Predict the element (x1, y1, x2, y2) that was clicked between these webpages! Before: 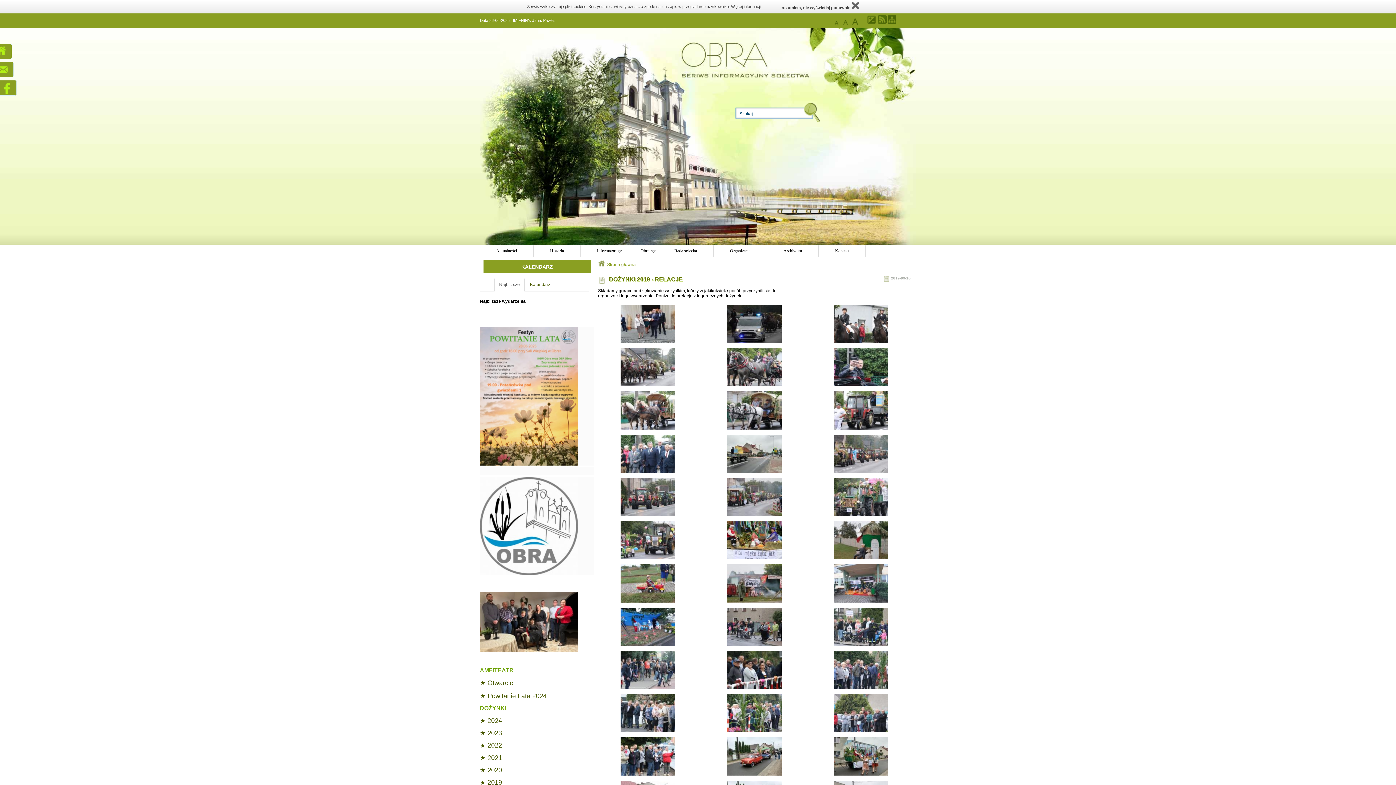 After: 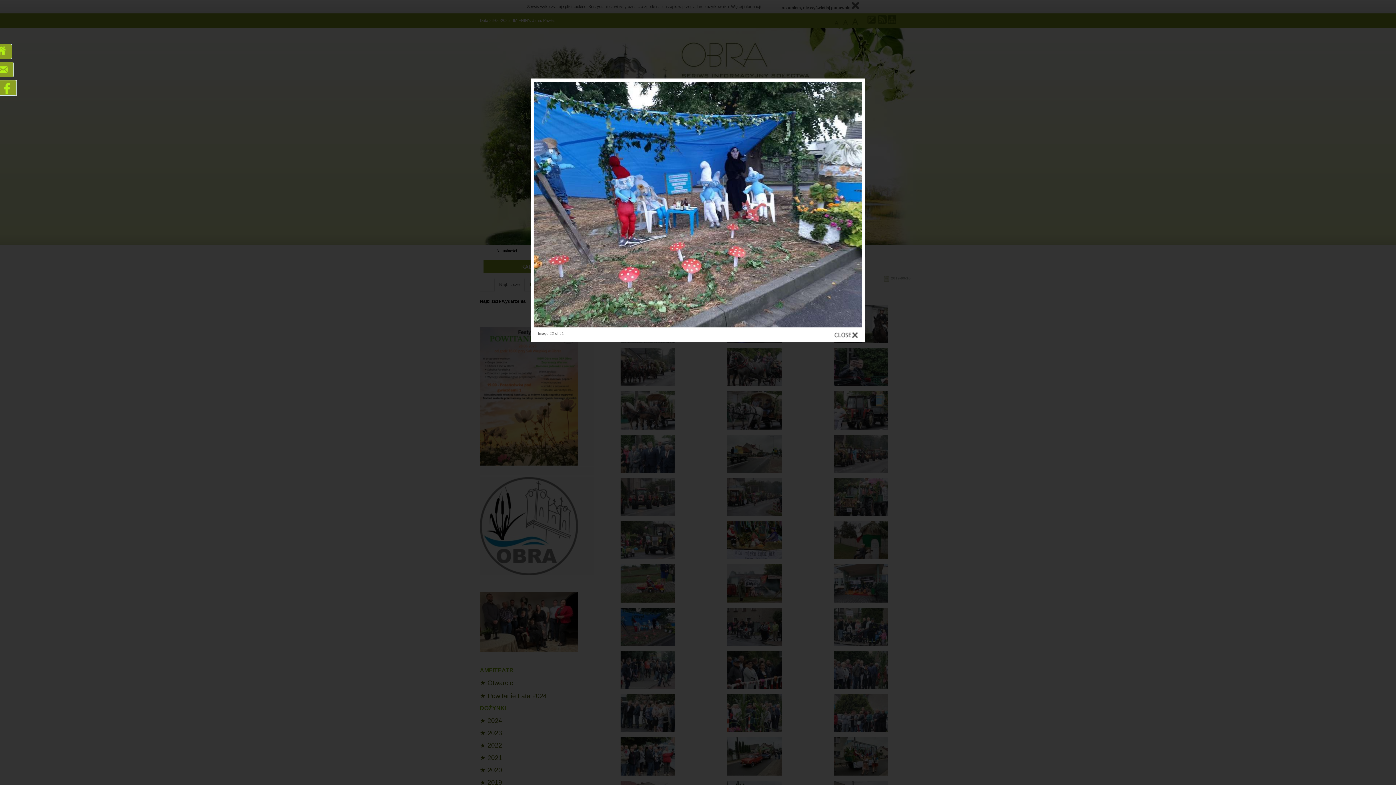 Action: bbox: (618, 644, 677, 649)